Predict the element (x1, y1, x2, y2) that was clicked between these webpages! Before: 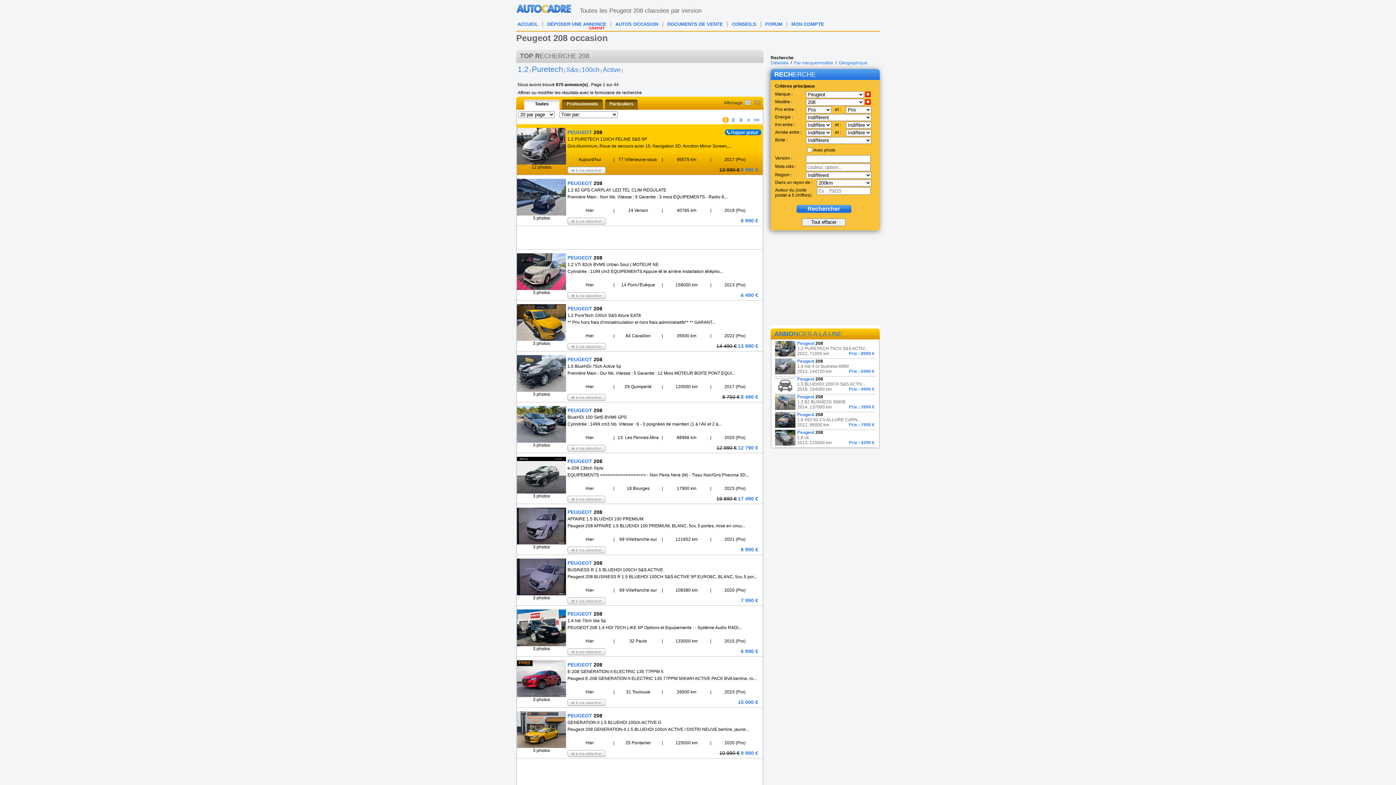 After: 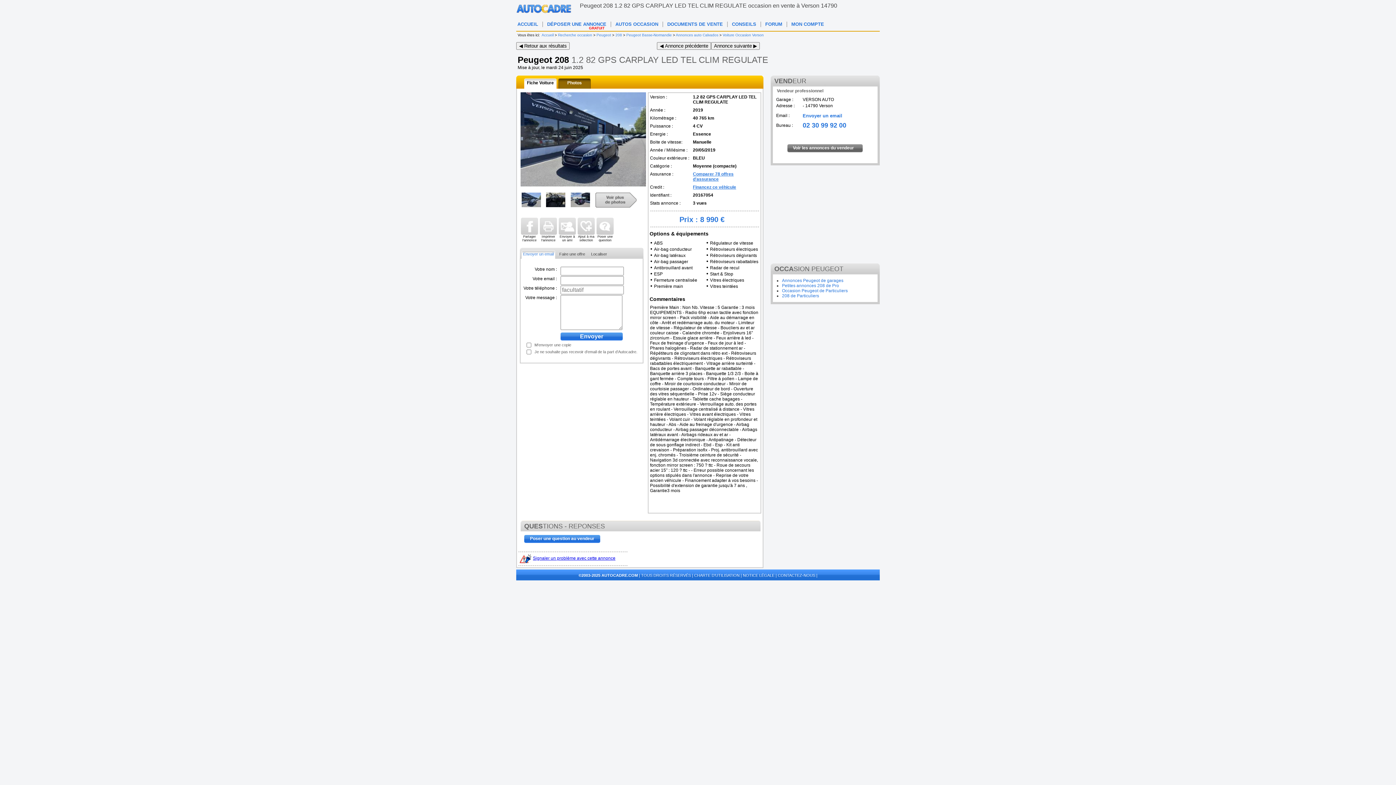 Action: bbox: (517, 175, 762, 225) label: 3 photos
PEUGEOT 208
1.2 82 GPS CARPLAY LED TEL CLIM REGULATE
Première Main : Non Nb. Vitesse : 5 Garantie : 3 mois EQUIPEMENTS - Radio 6...
Hier
|
14 Verson
|
40765 km
|
2019 (Pro)
8 990 €
